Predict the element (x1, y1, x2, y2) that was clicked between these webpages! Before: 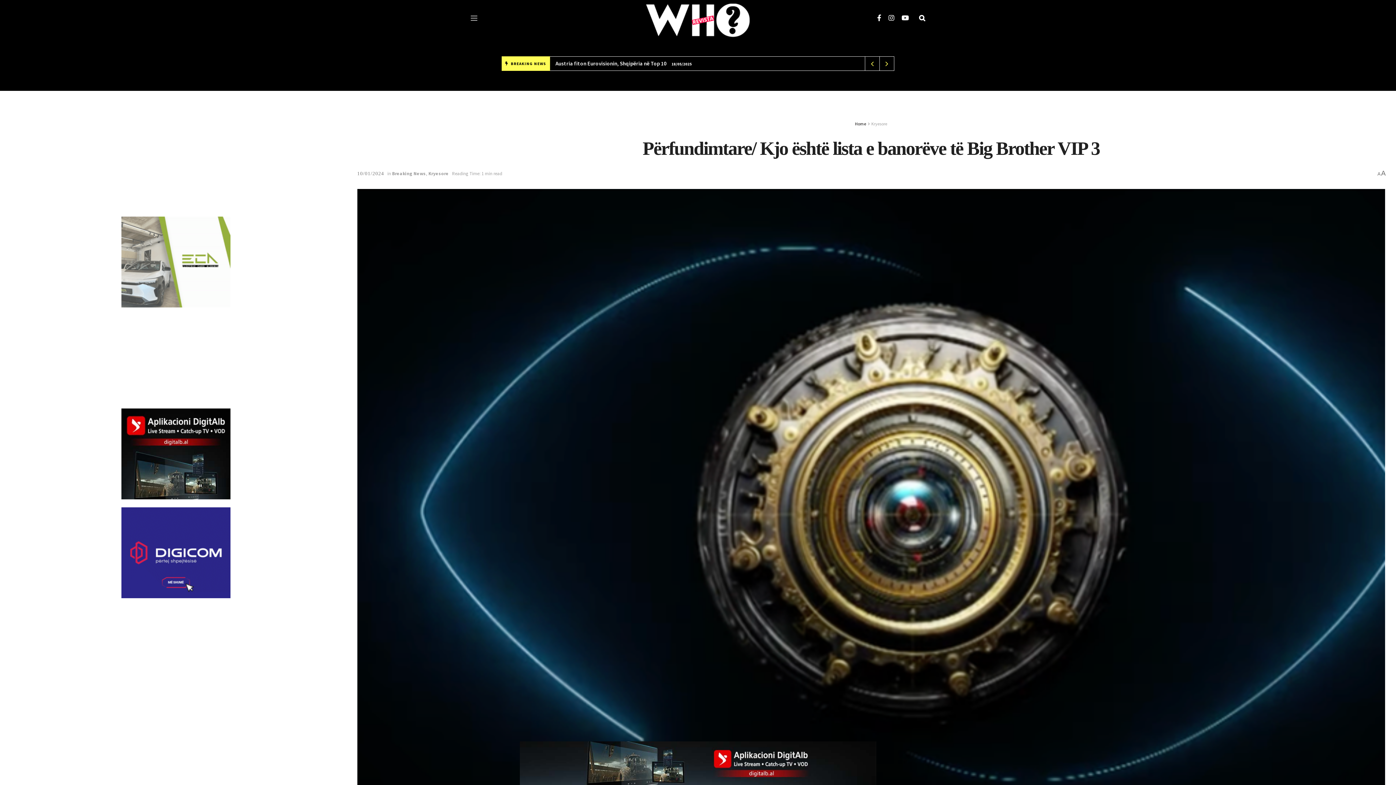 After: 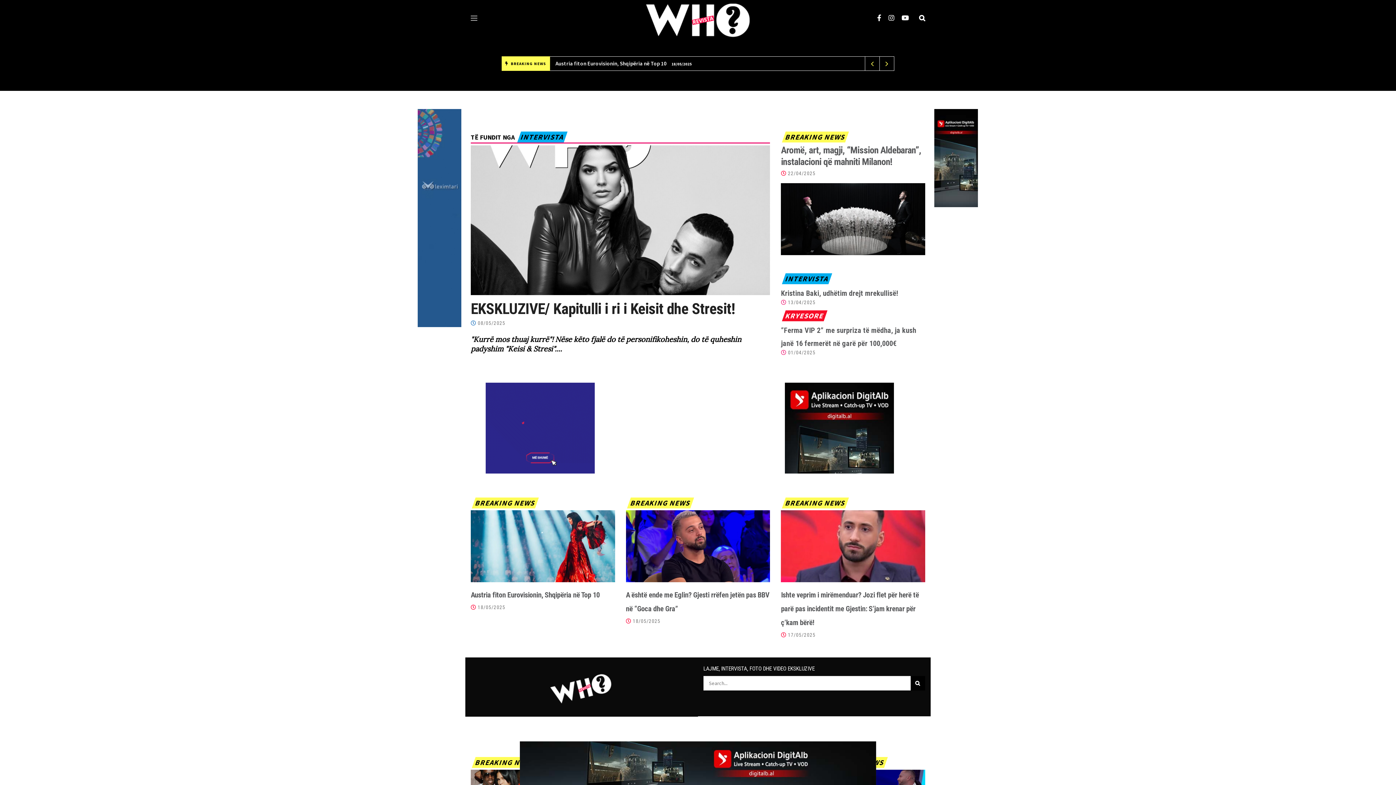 Action: bbox: (643, -1, 752, 38)